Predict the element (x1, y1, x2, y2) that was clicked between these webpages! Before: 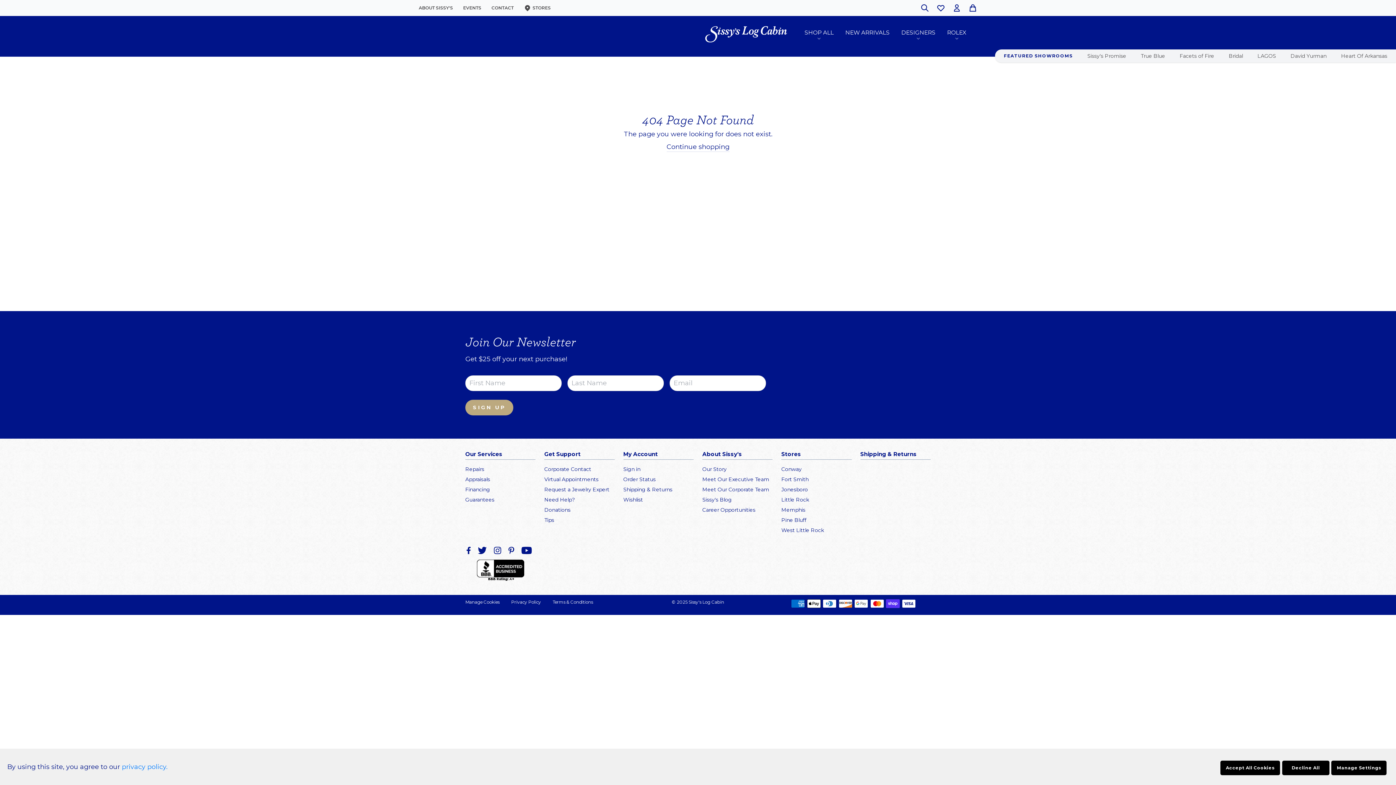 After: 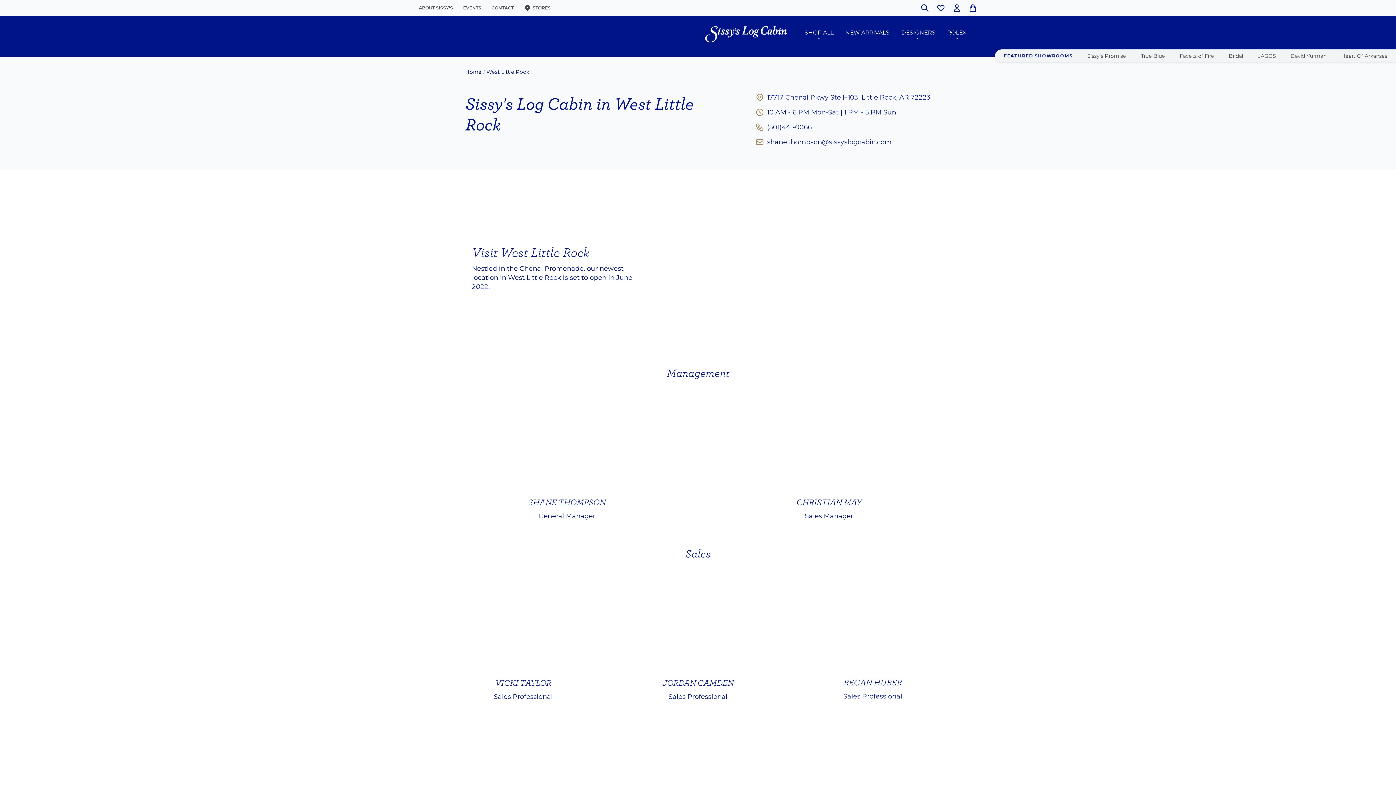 Action: bbox: (781, 526, 851, 534) label: West Little Rock